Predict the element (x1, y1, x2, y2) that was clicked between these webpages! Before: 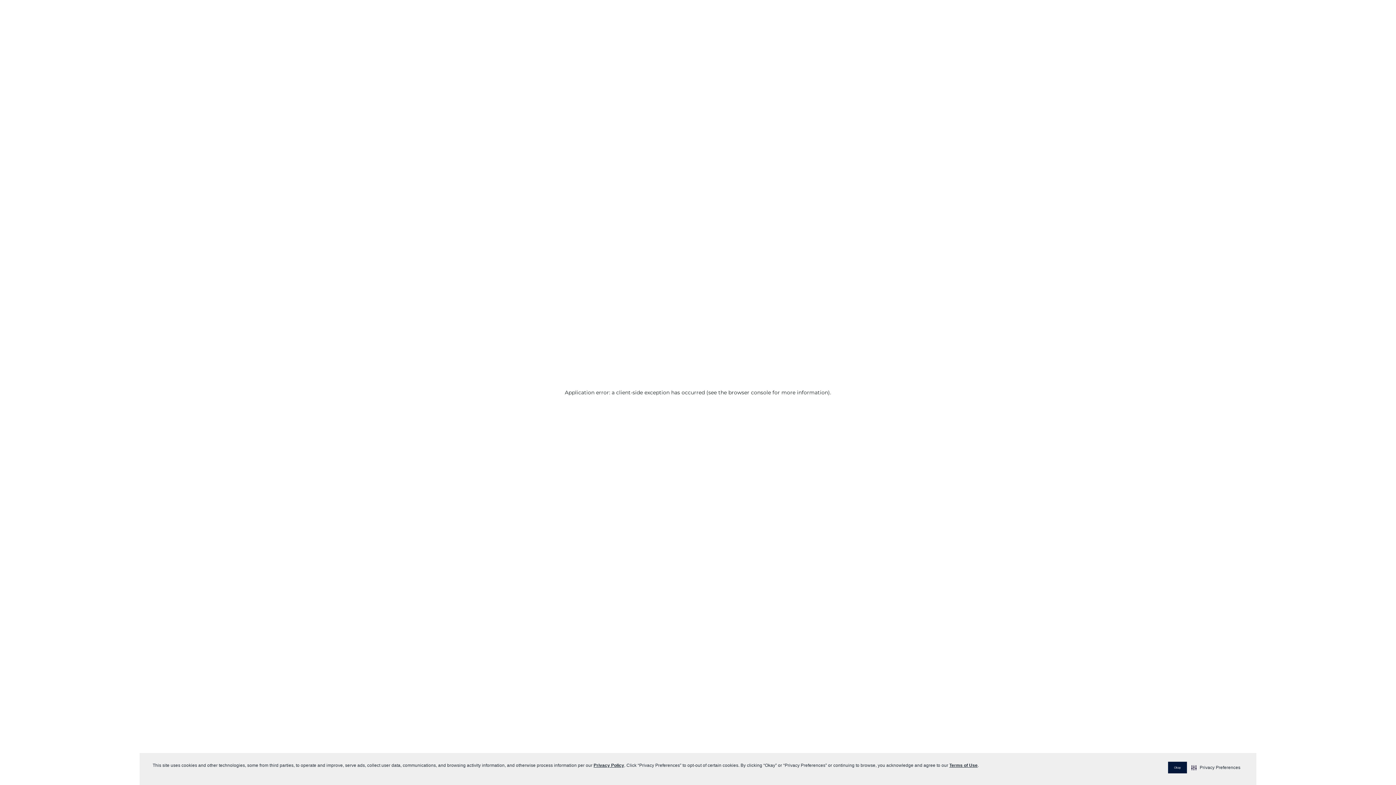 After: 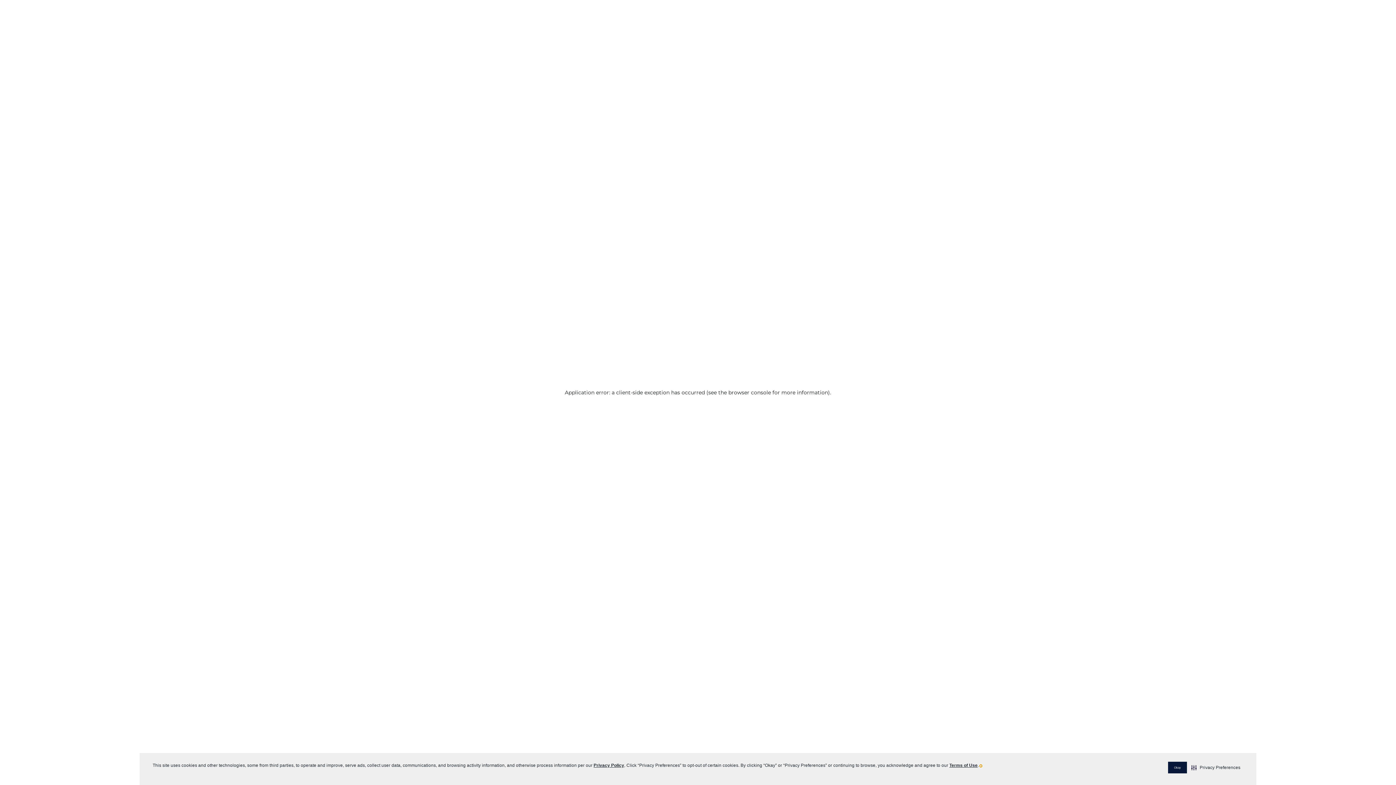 Action: label:   visit this link to learn more about cookies. Opens in new window bbox: (980, 765, 981, 767)